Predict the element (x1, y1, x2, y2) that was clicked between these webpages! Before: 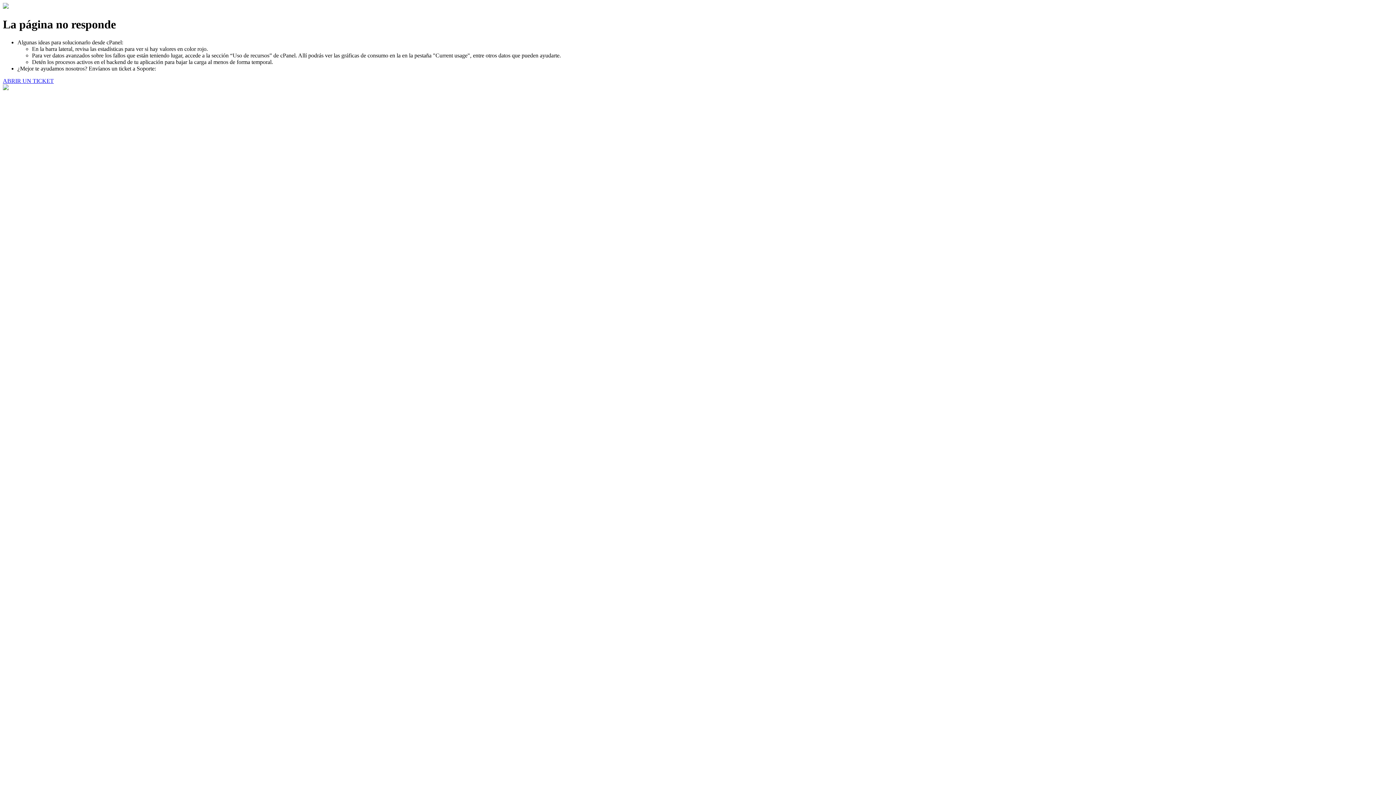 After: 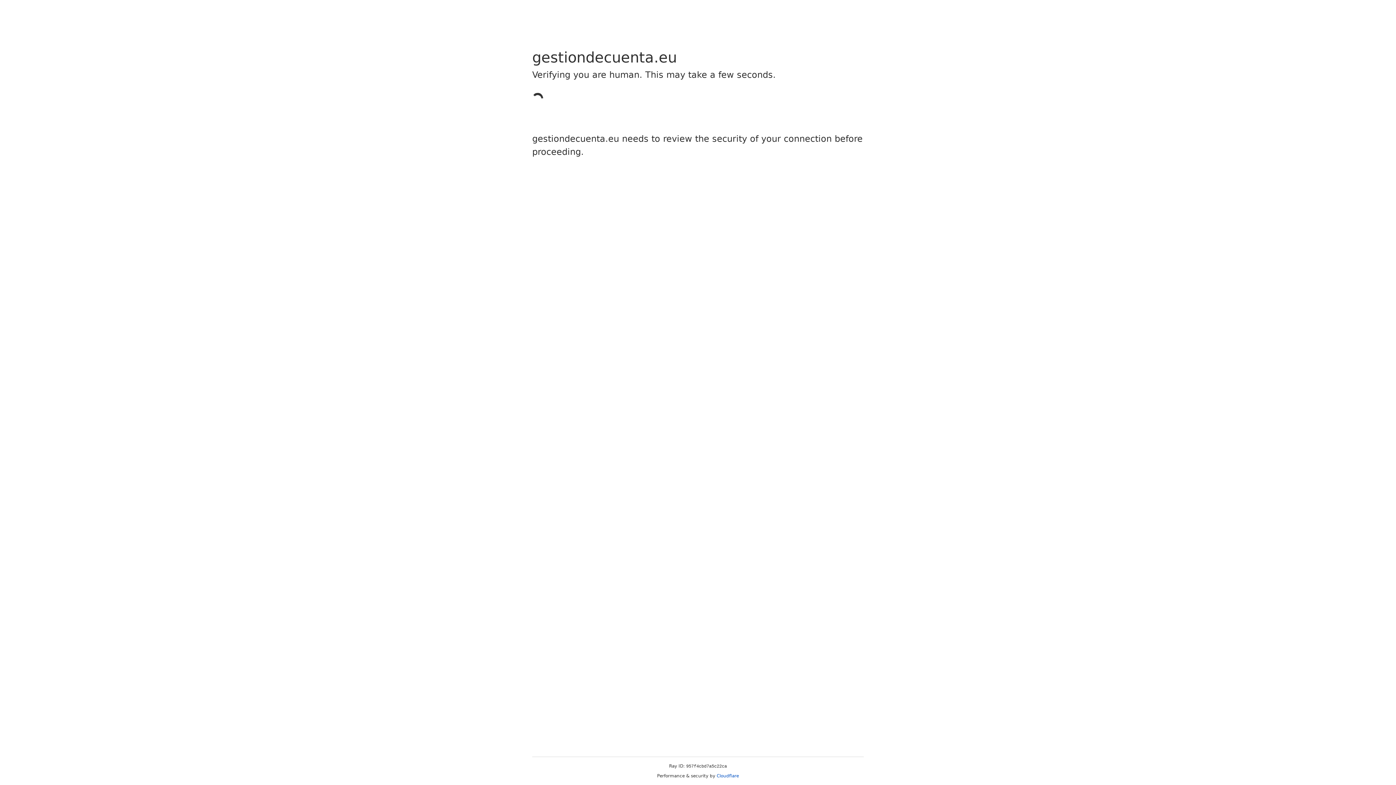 Action: label: ABRIR UN TICKET bbox: (2, 77, 53, 83)